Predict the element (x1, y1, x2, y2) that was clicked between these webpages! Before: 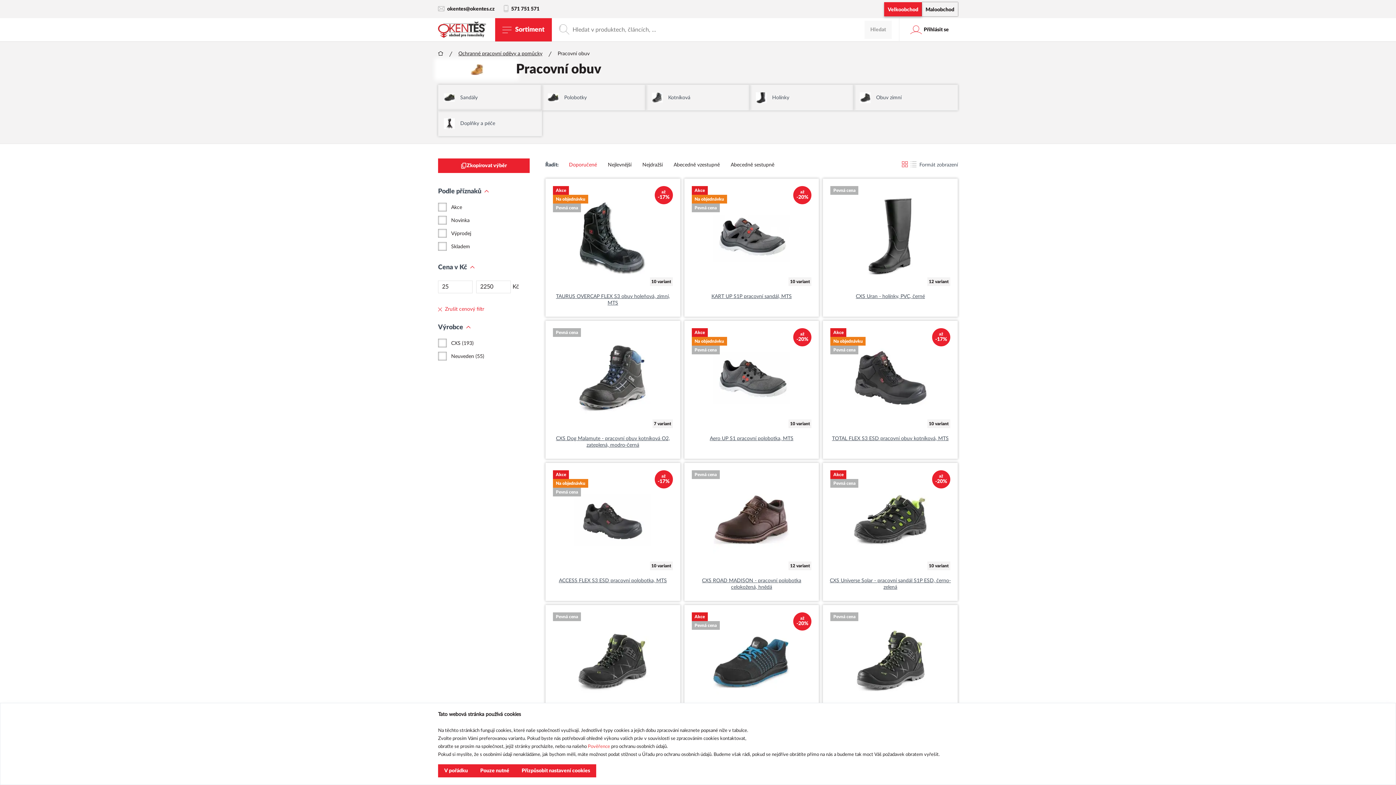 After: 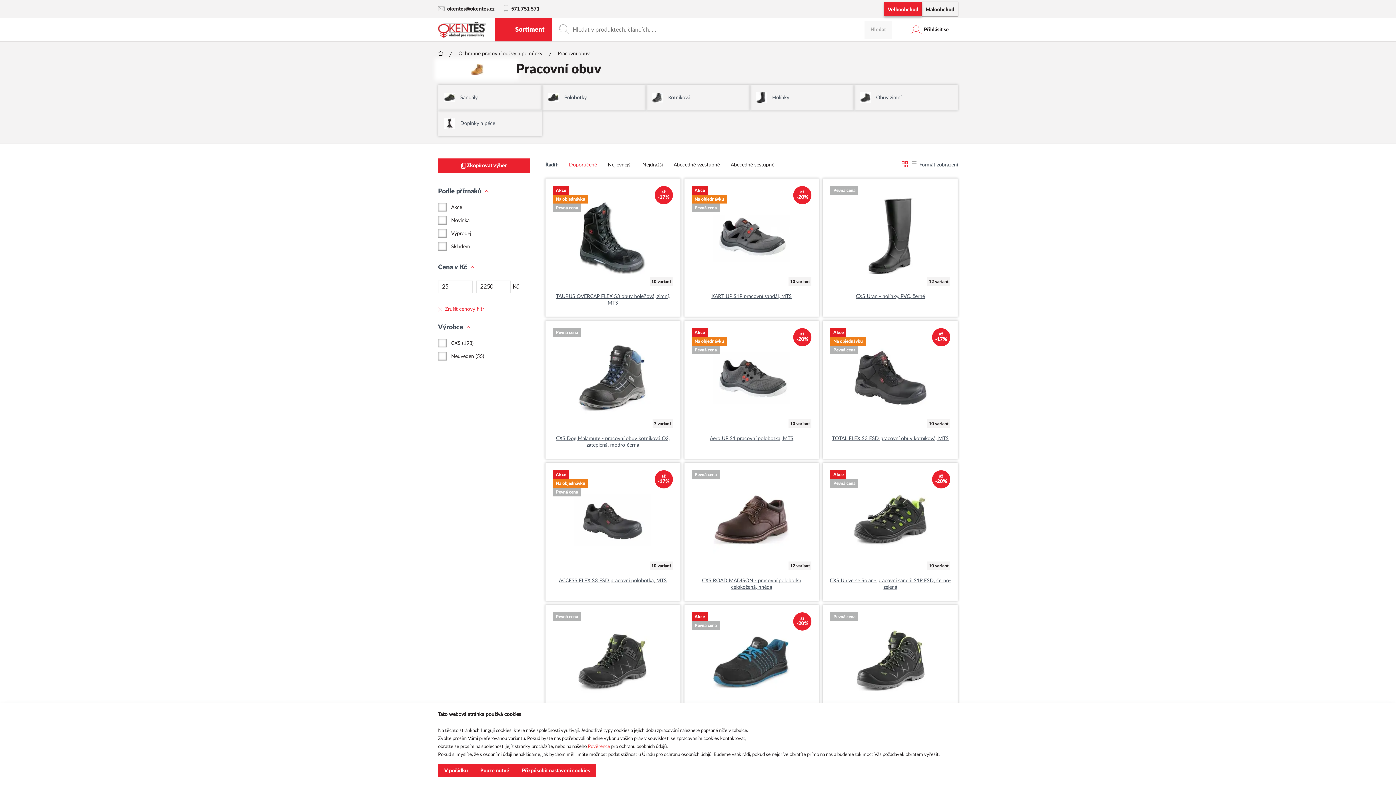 Action: bbox: (438, 6, 494, 12) label: okentes@okentes.cz